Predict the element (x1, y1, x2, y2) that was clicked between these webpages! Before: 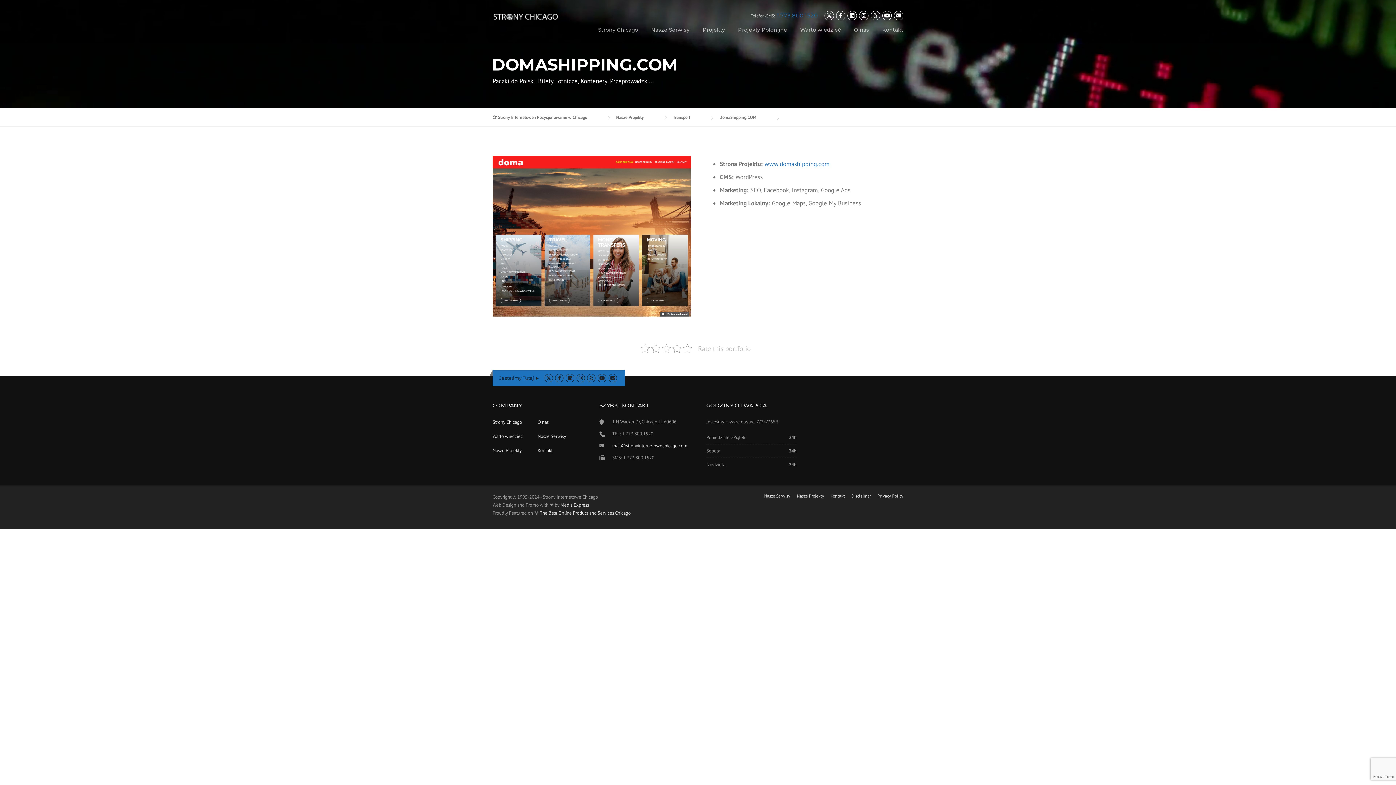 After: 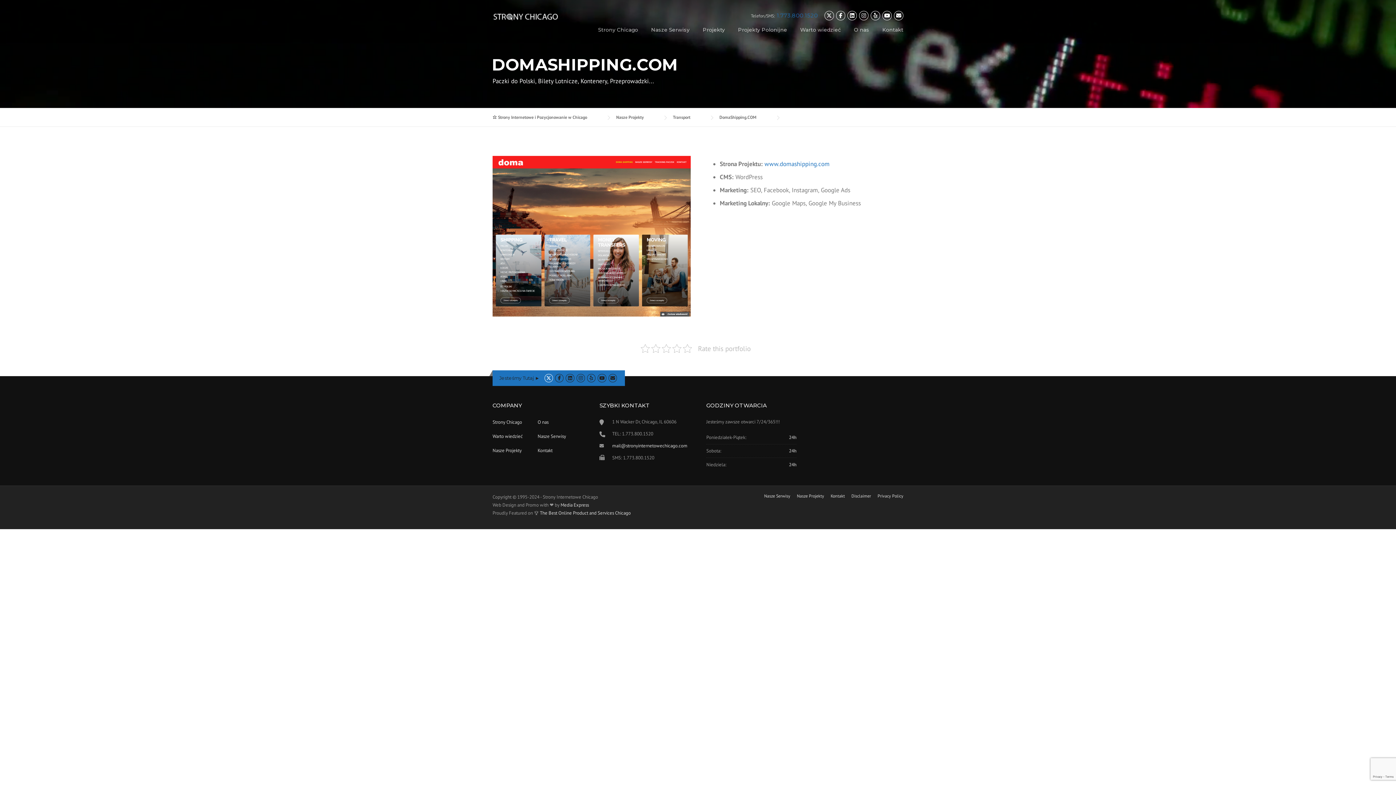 Action: bbox: (544, 375, 553, 381)